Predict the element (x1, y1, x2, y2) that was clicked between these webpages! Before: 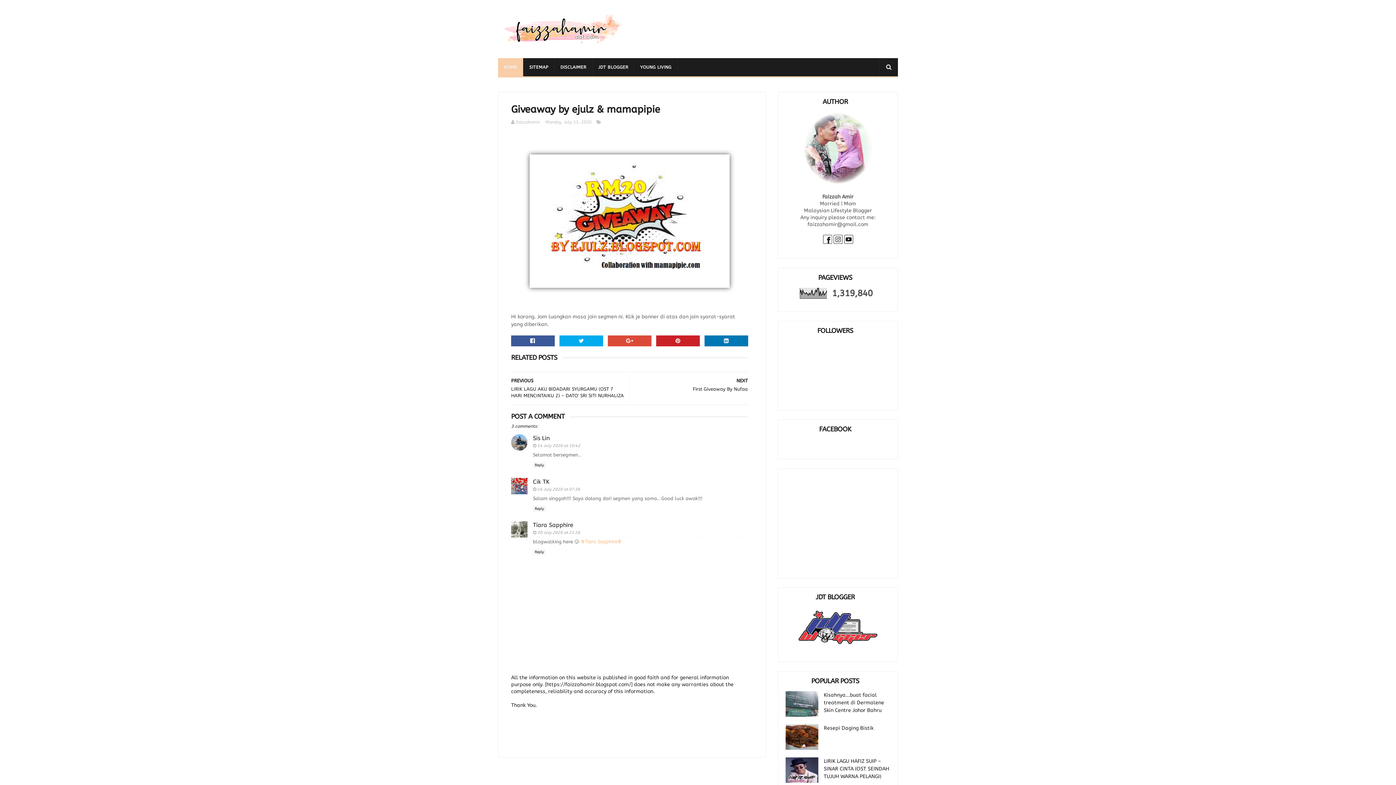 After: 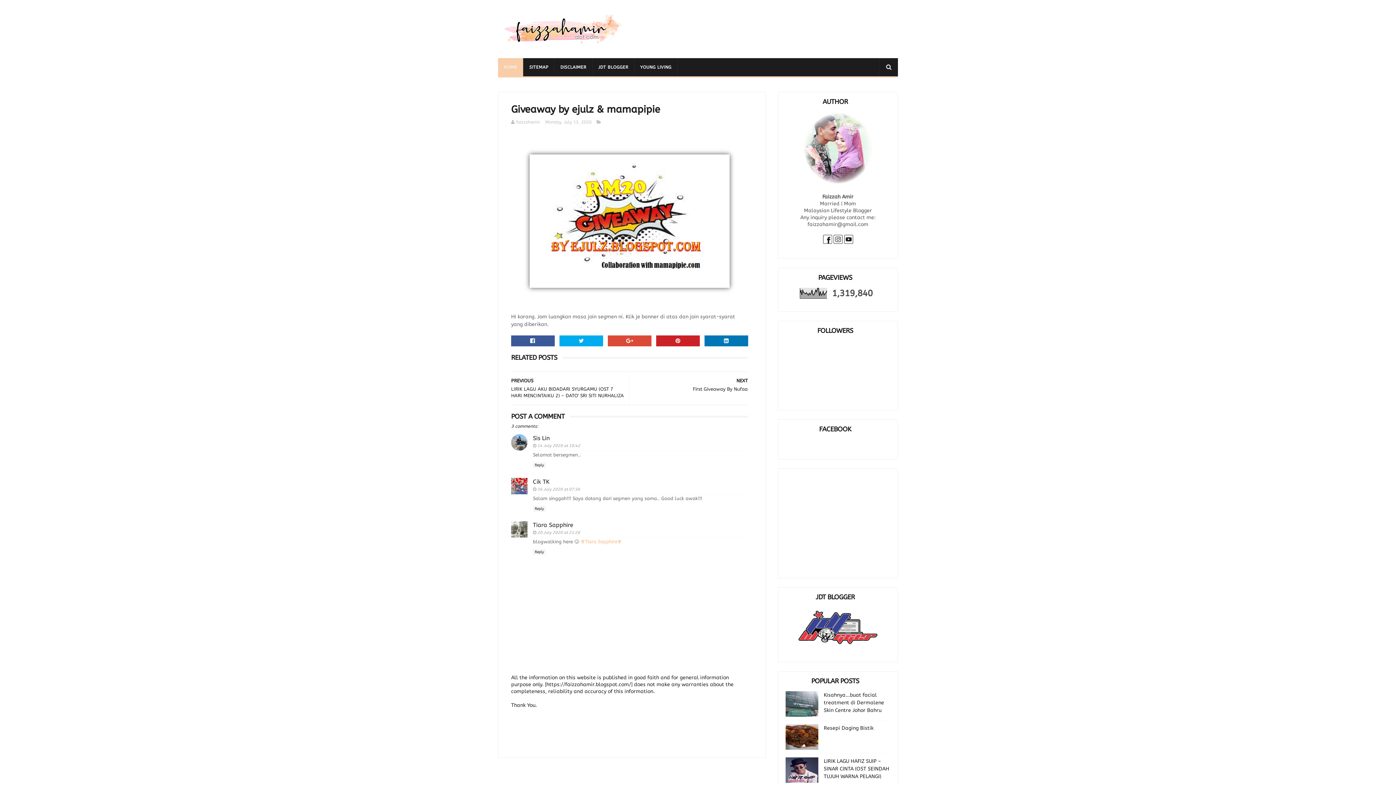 Action: bbox: (580, 539, 621, 544) label: ♕Tiara Sapphire♕